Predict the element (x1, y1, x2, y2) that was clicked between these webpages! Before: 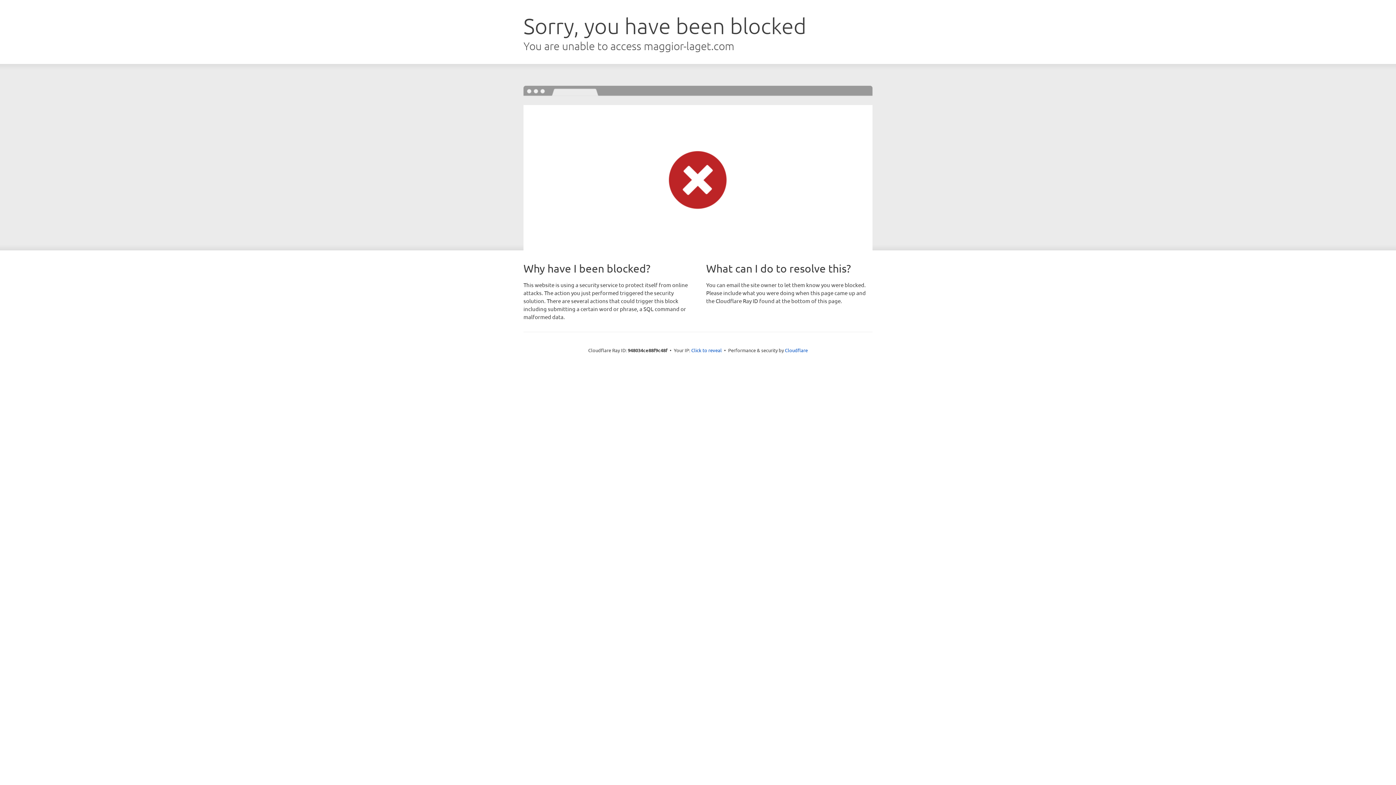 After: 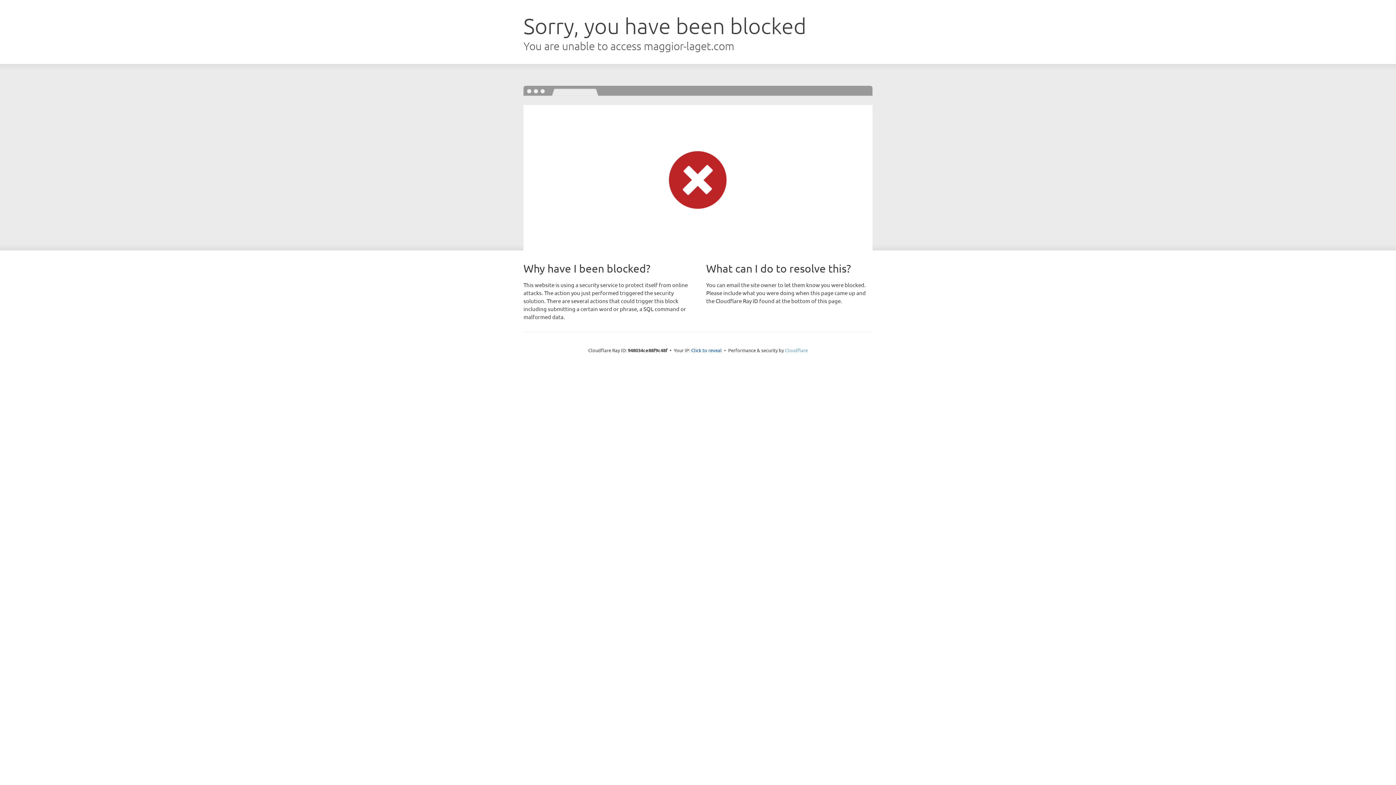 Action: label: Cloudflare bbox: (785, 347, 808, 353)